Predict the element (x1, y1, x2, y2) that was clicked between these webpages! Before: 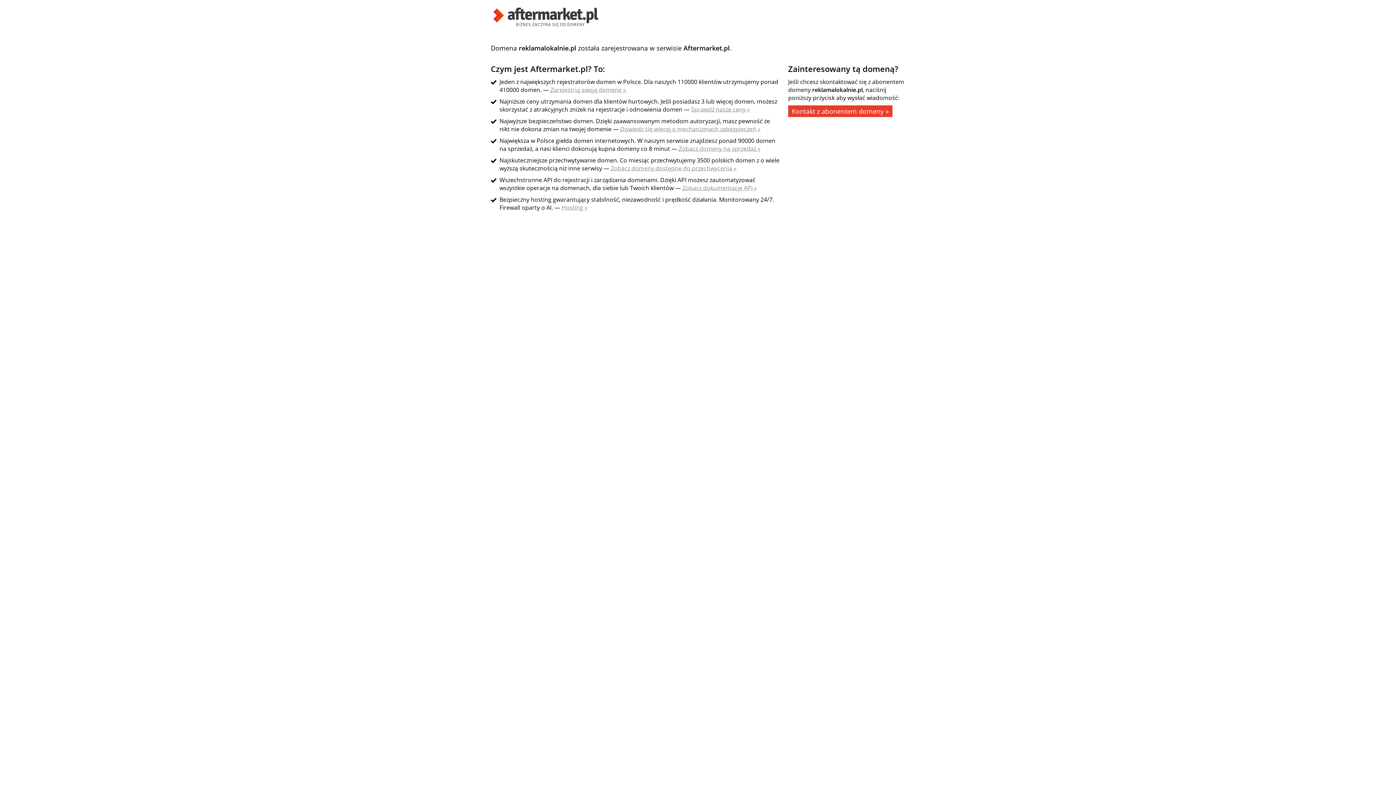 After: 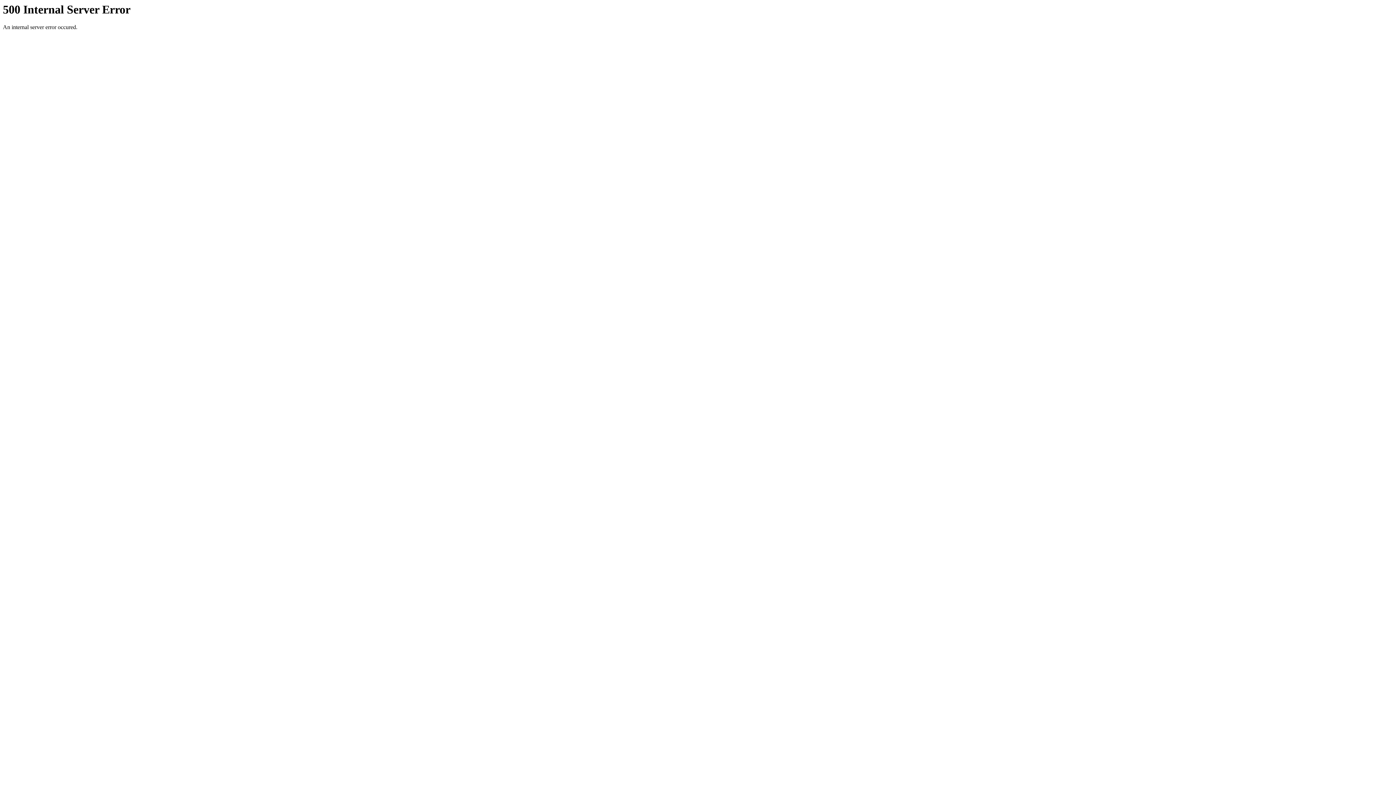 Action: label: Zobacz dokumentację API » bbox: (682, 184, 757, 192)